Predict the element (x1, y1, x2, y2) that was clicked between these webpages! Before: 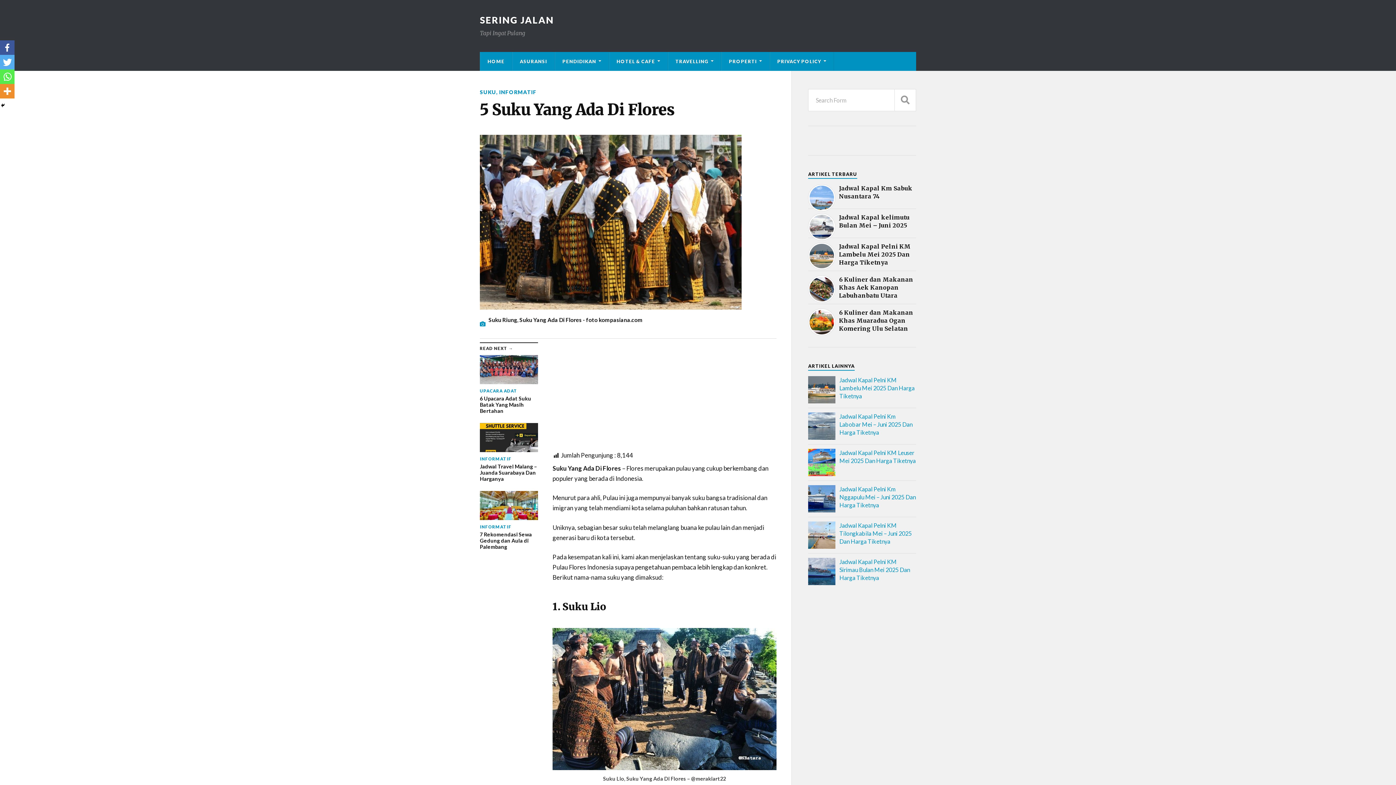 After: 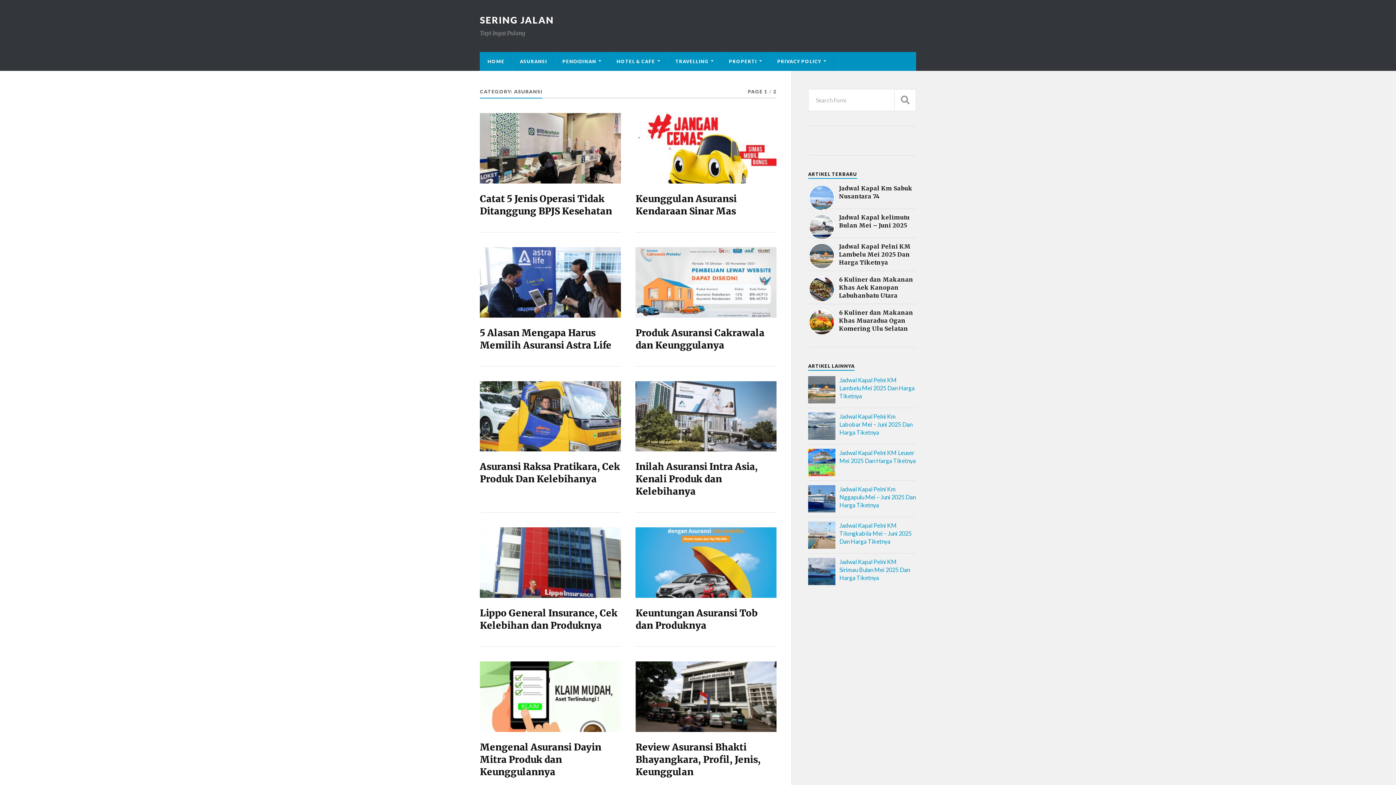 Action: bbox: (512, 52, 554, 70) label: ASURANSI